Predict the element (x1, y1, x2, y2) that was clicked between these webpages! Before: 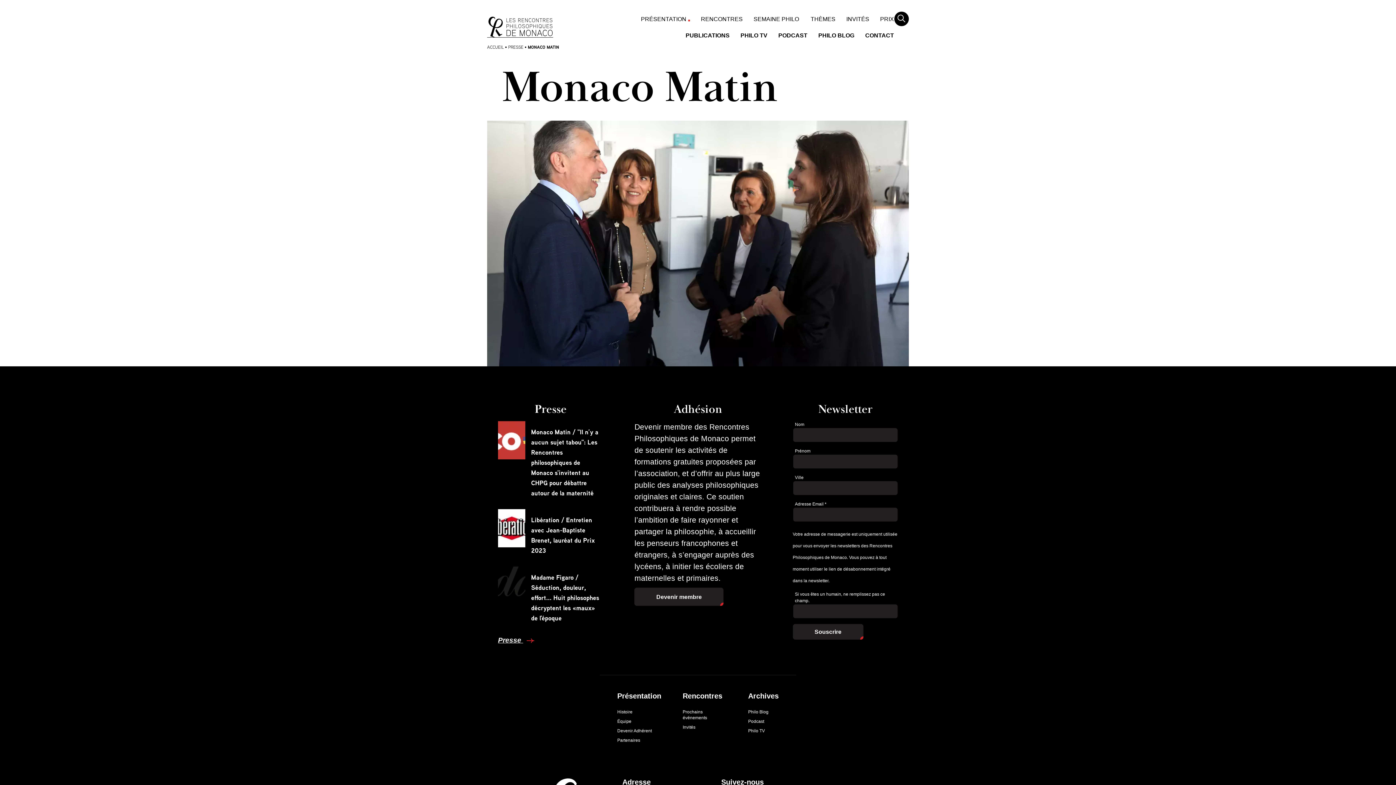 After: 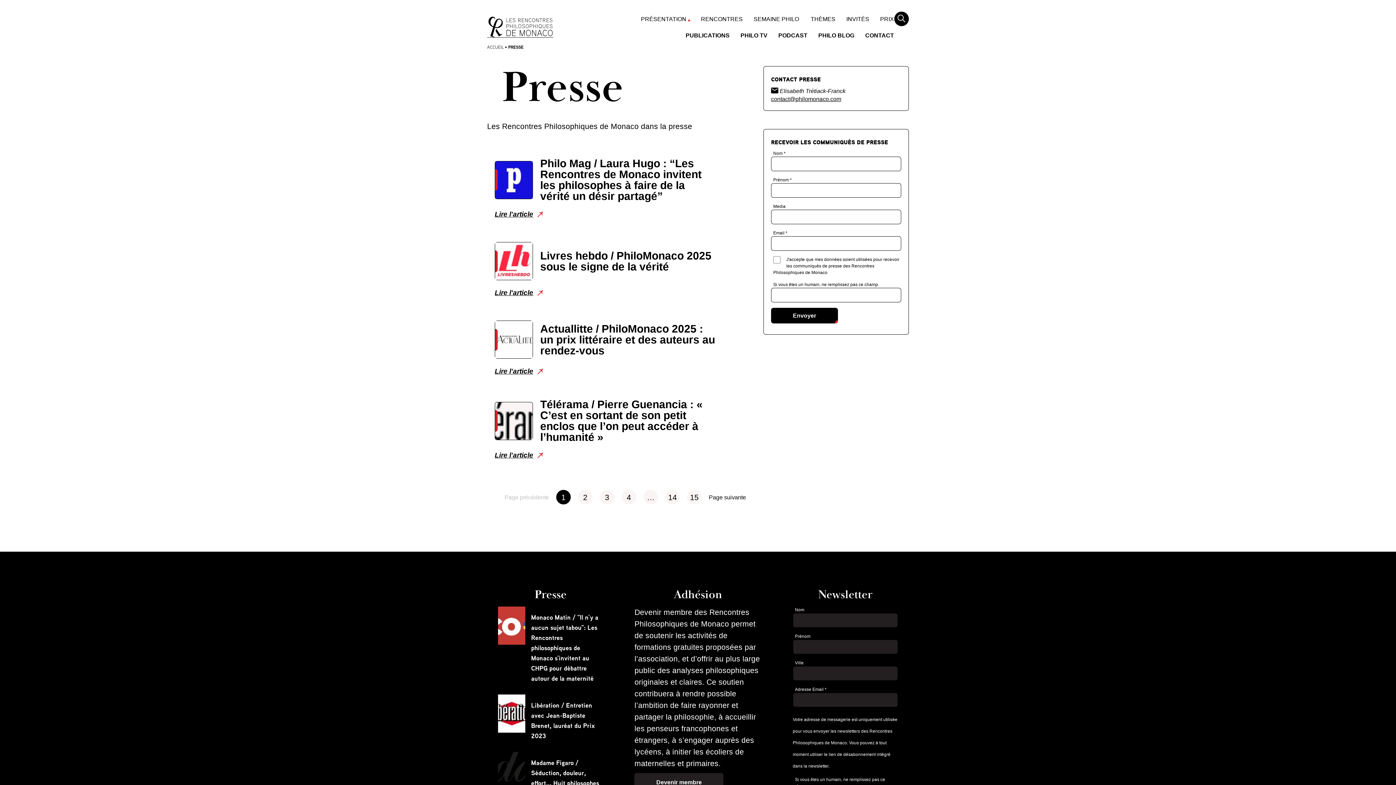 Action: bbox: (508, 44, 523, 50) label: PRESSE